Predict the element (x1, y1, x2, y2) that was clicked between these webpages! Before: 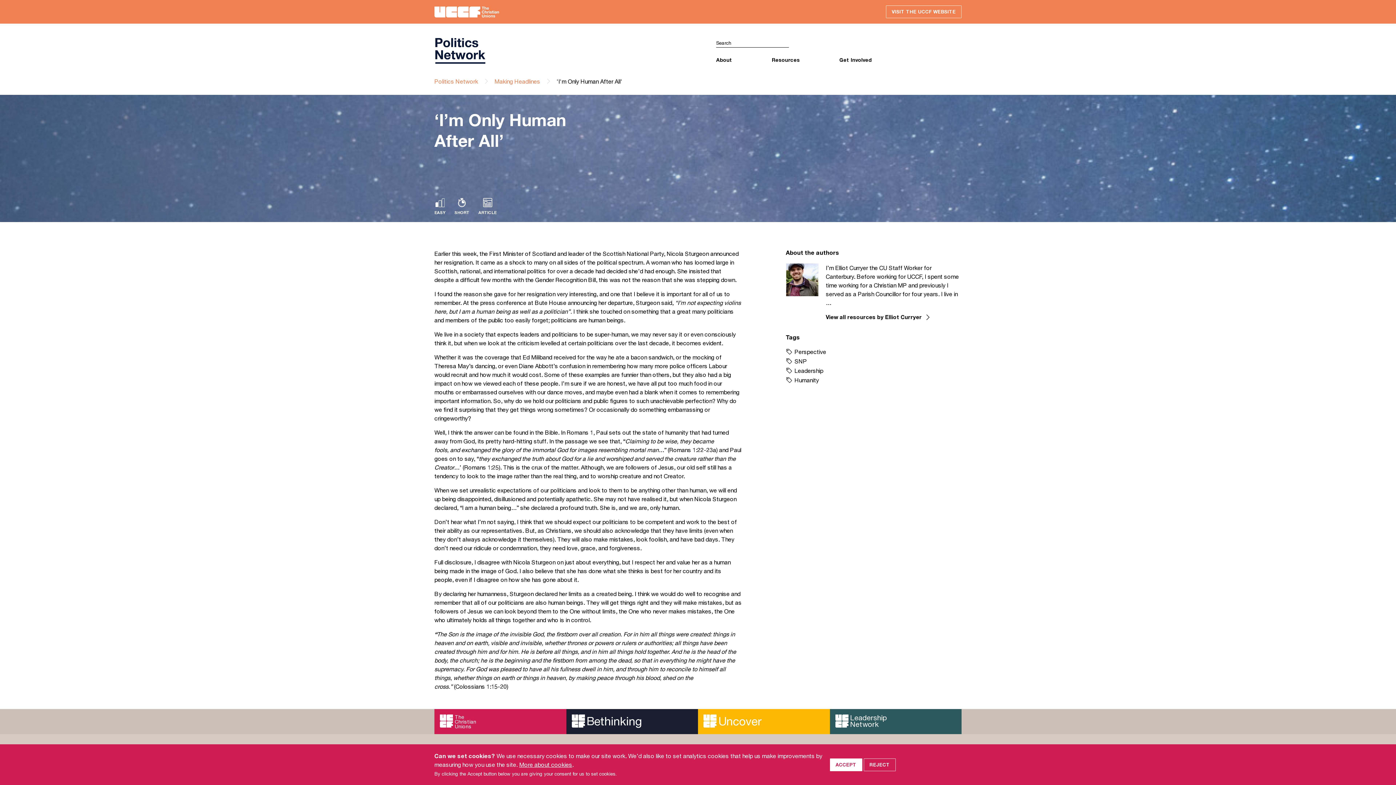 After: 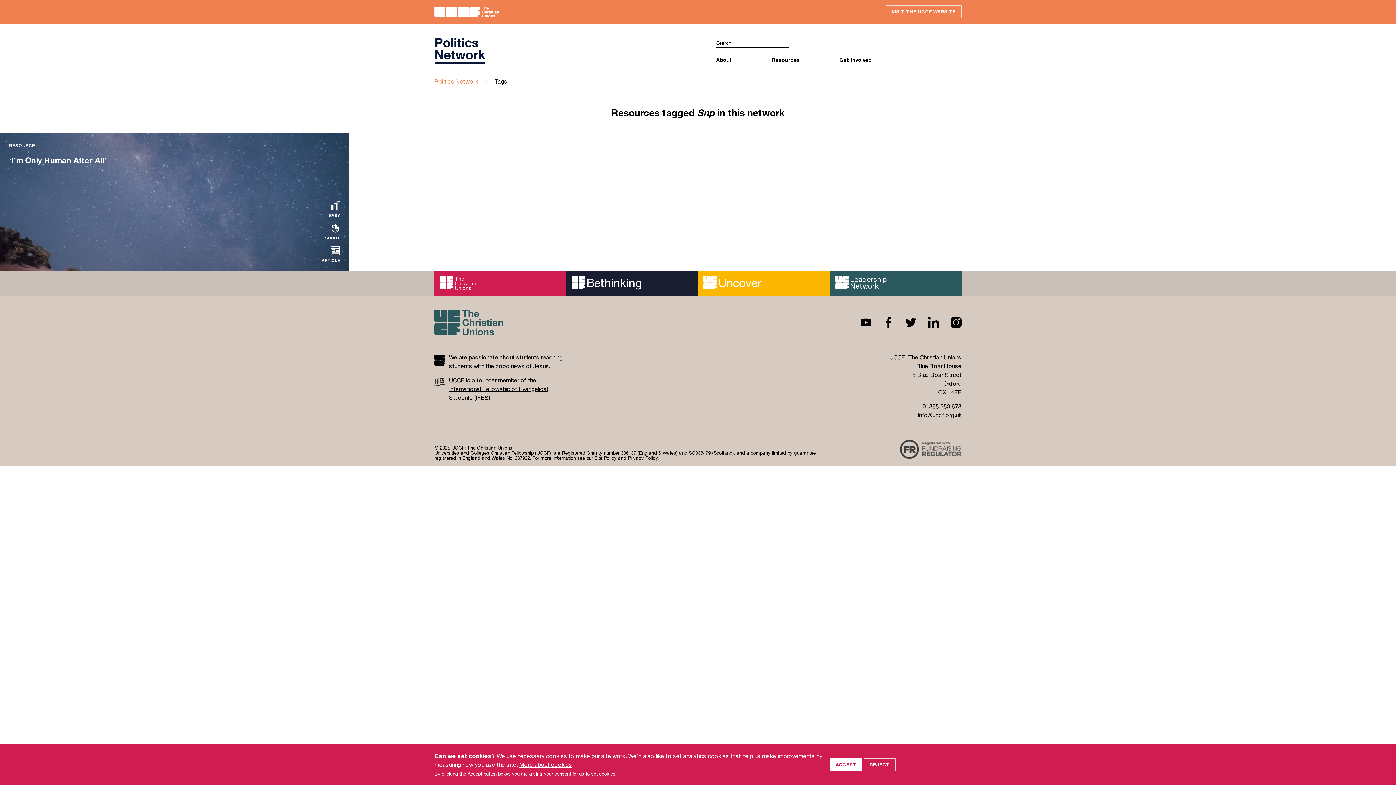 Action: label: SNP bbox: (794, 357, 807, 364)